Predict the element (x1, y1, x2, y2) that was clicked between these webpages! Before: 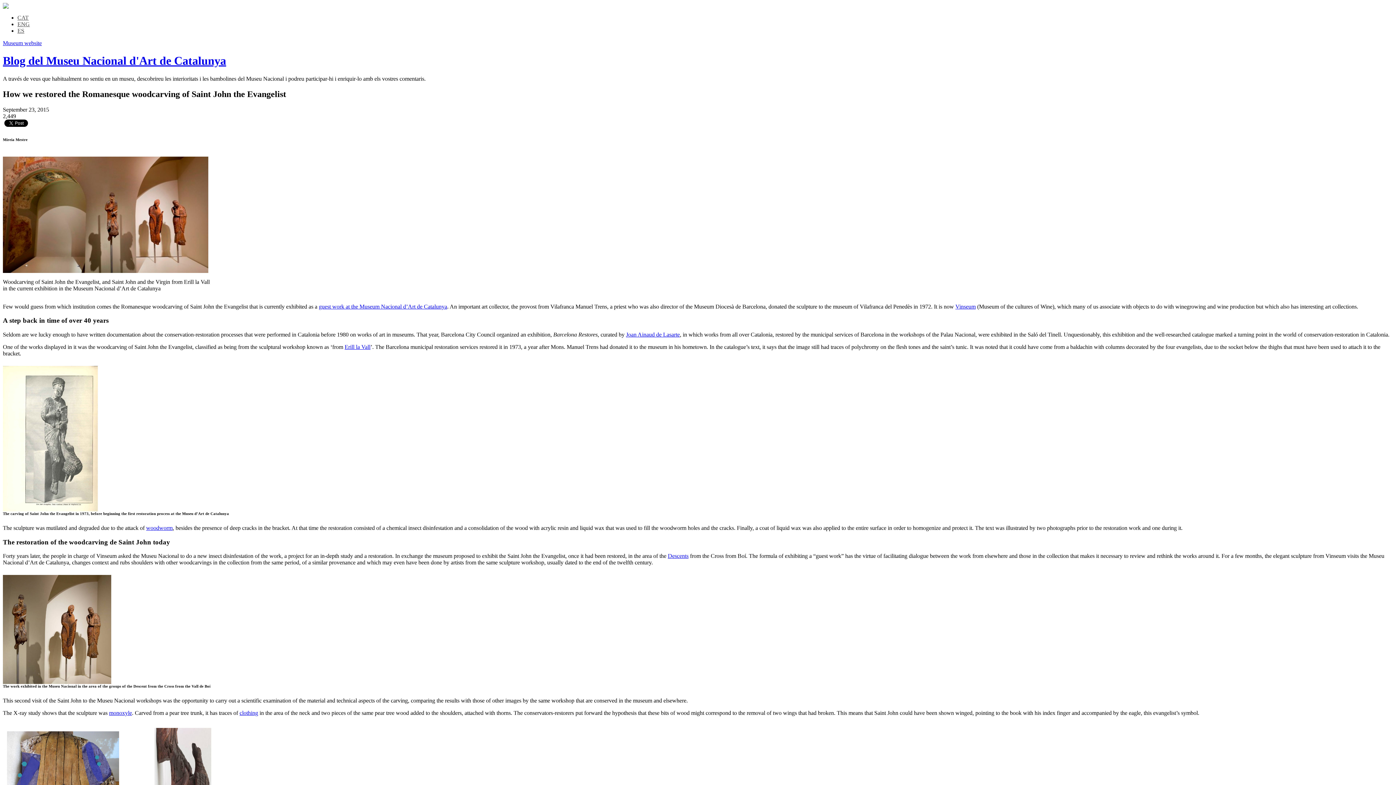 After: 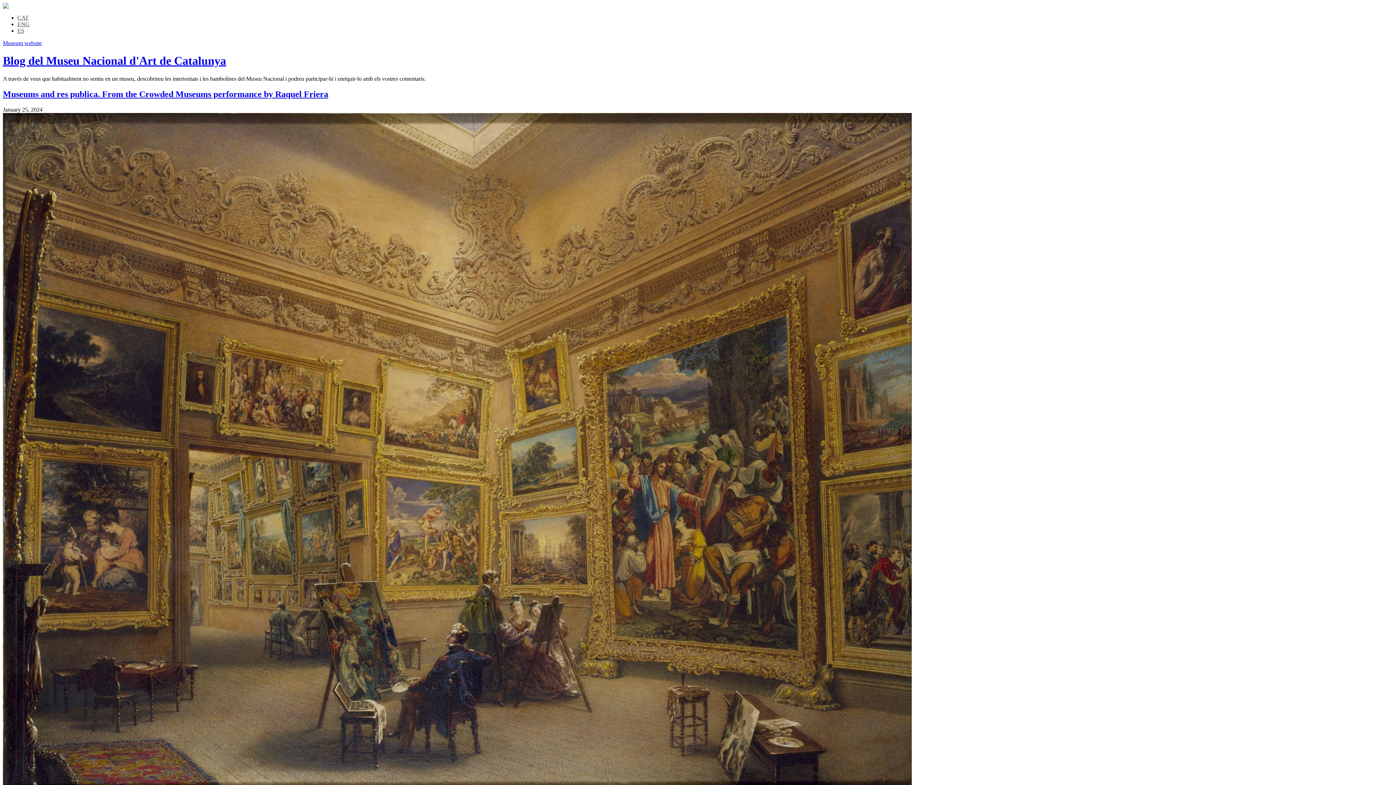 Action: bbox: (2, 54, 226, 67) label: Blog del Museu Nacional d'Art de Catalunya